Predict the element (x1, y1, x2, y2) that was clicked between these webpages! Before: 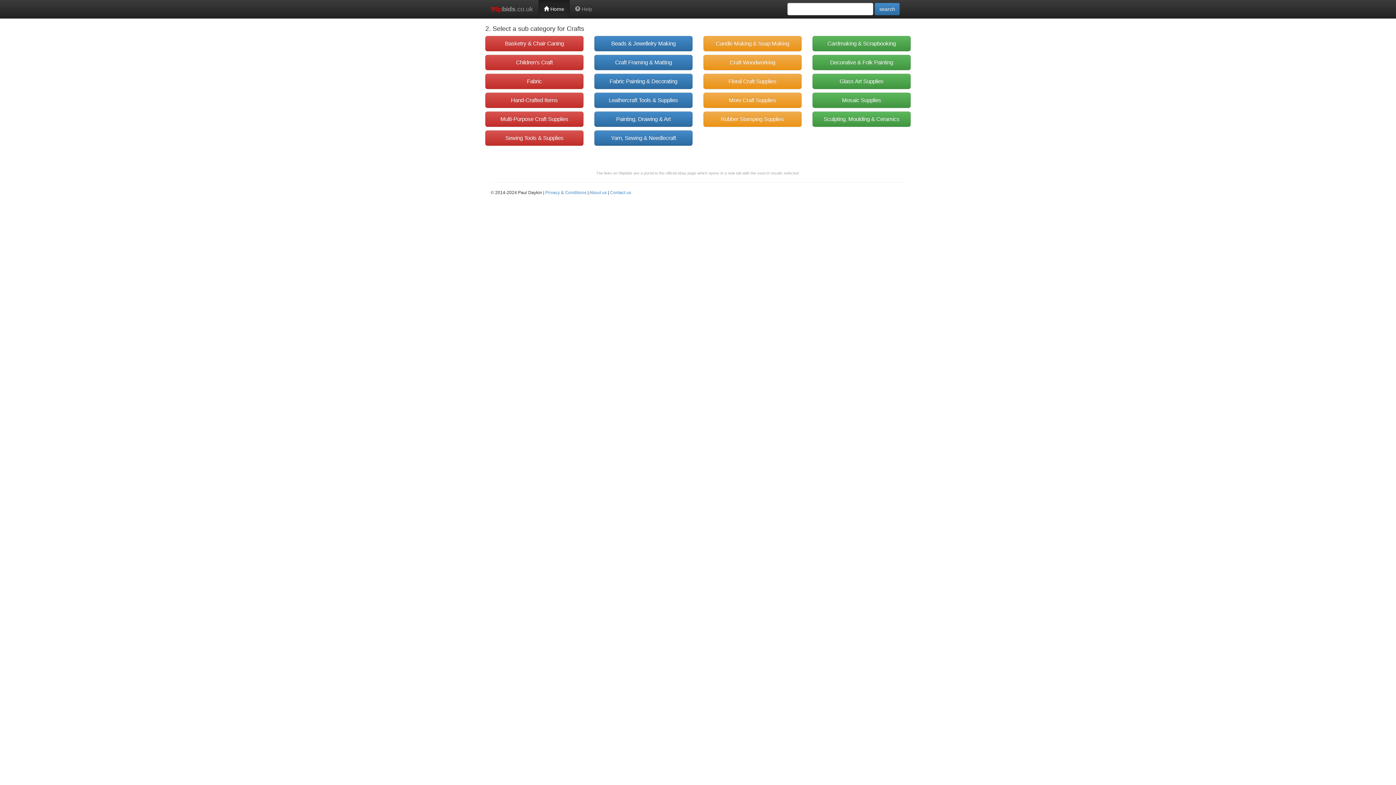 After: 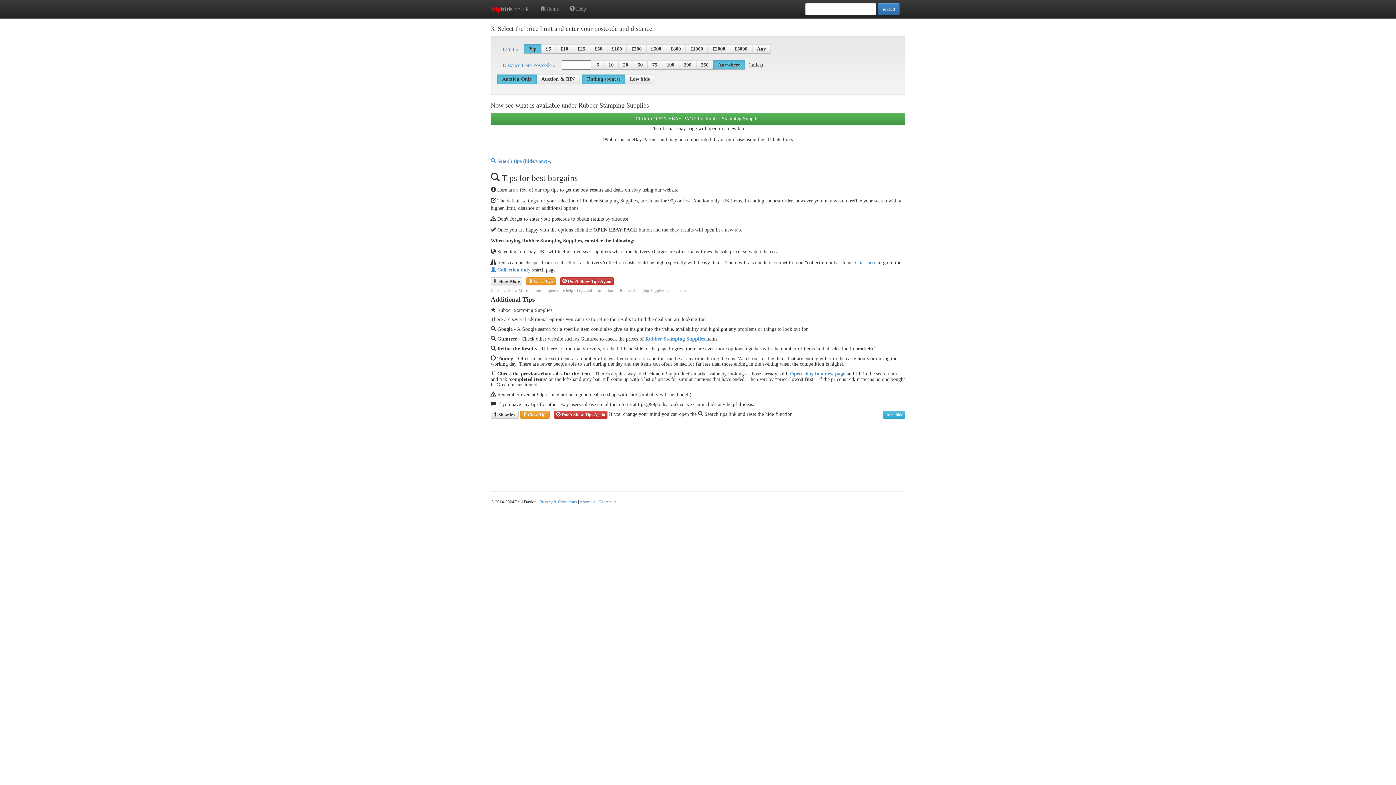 Action: bbox: (703, 111, 801, 126) label: Rubber Stamping Supplies